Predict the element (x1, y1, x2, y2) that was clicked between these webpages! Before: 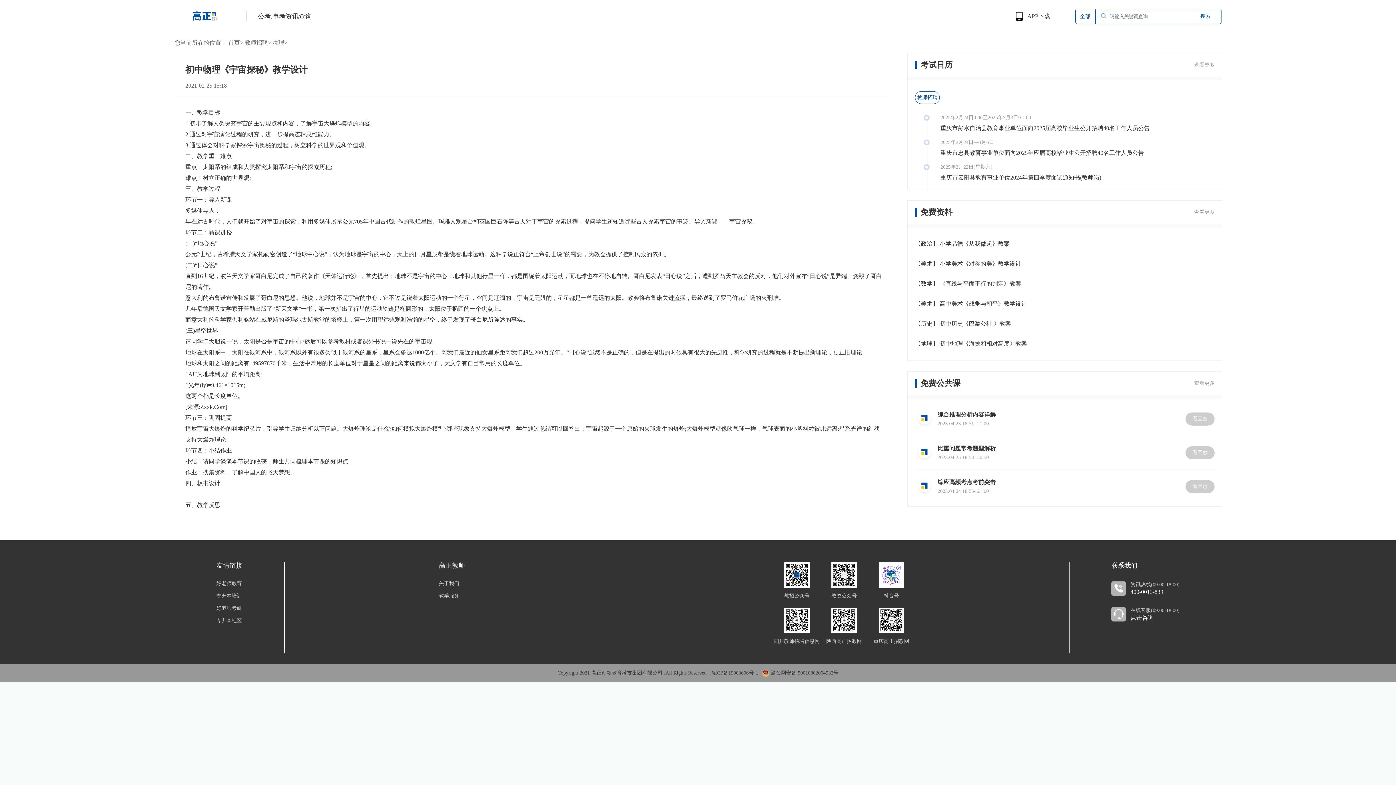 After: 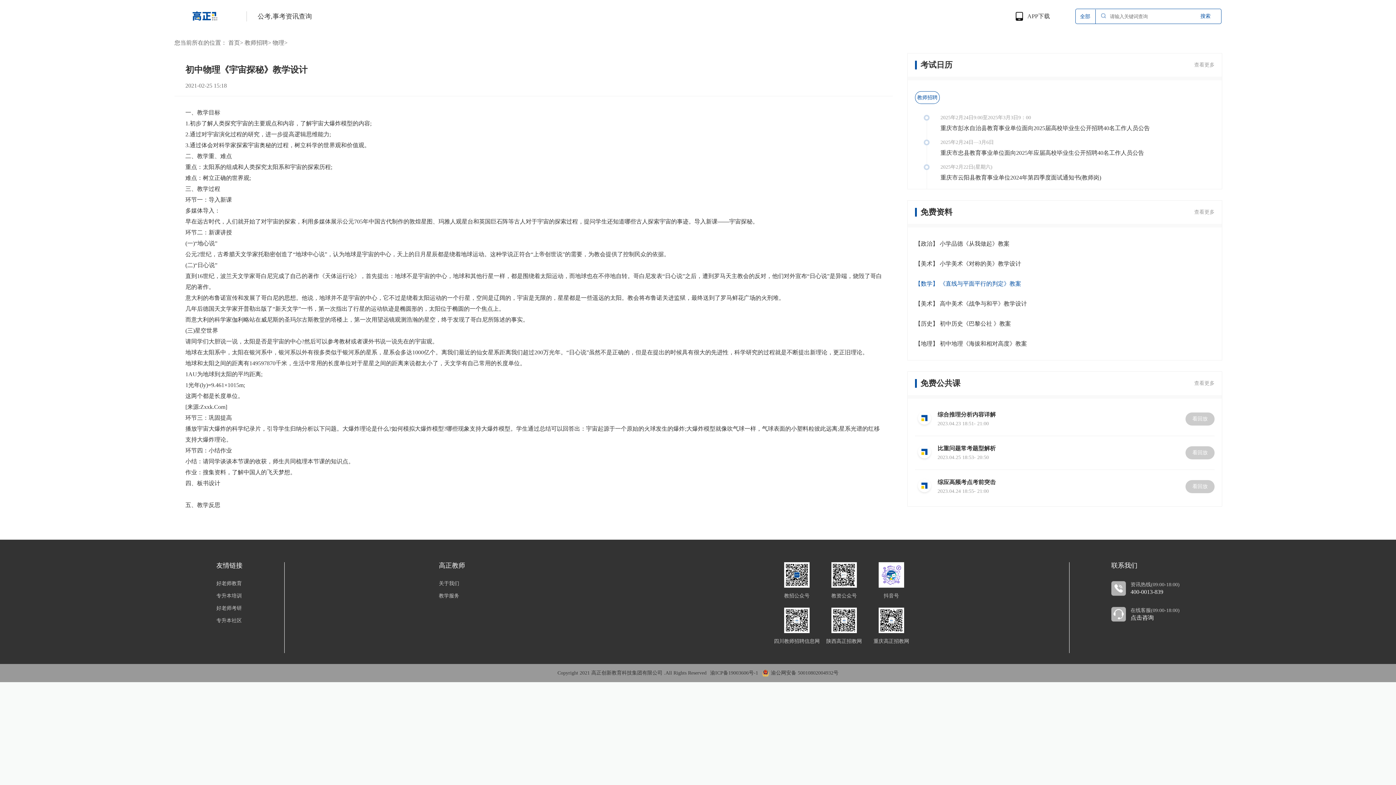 Action: bbox: (915, 278, 1214, 289) label: 【数学】 《直线与平面平行的判定》教案